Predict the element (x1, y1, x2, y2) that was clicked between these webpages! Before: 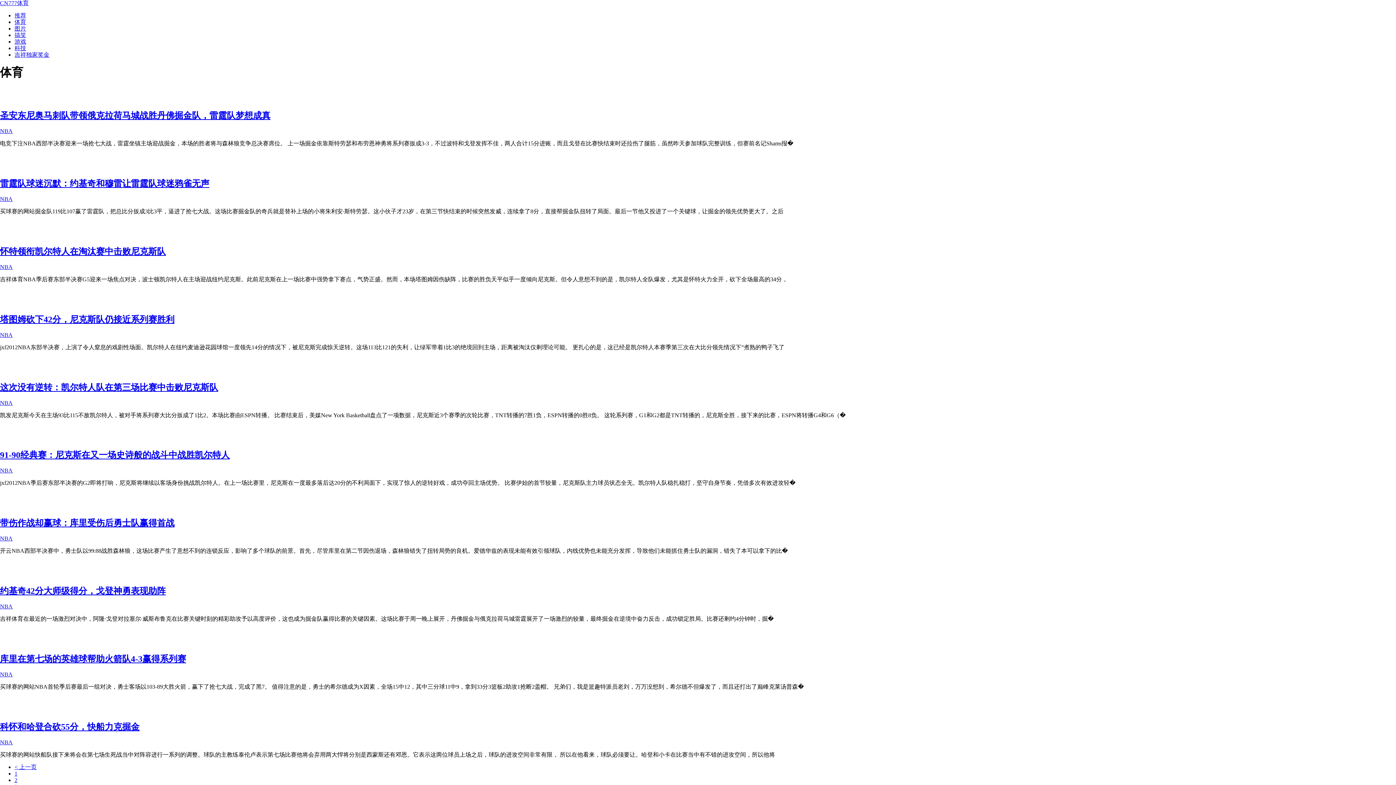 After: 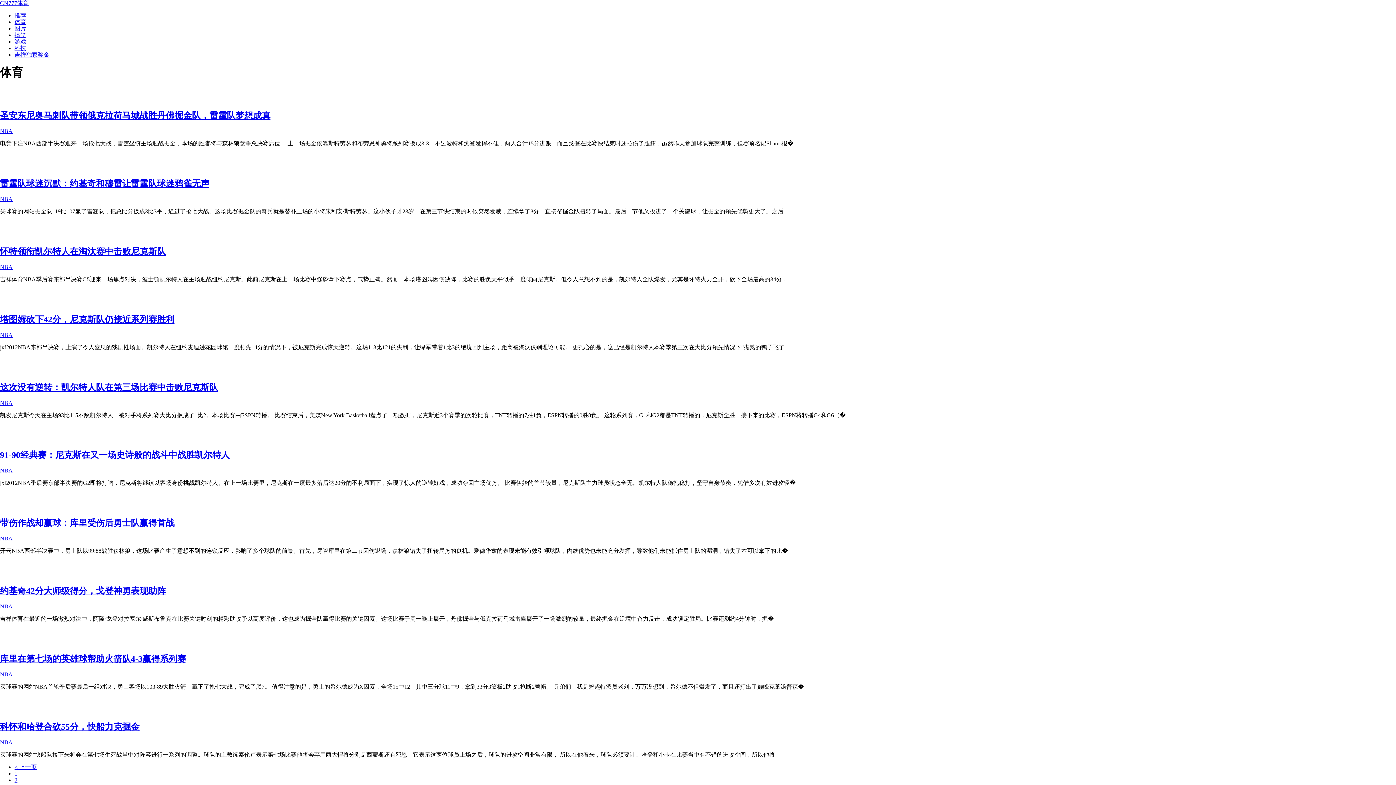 Action: bbox: (0, 246, 1396, 256) label: 怀特领衔凯尔特人在淘汰赛中击败尼克斯队